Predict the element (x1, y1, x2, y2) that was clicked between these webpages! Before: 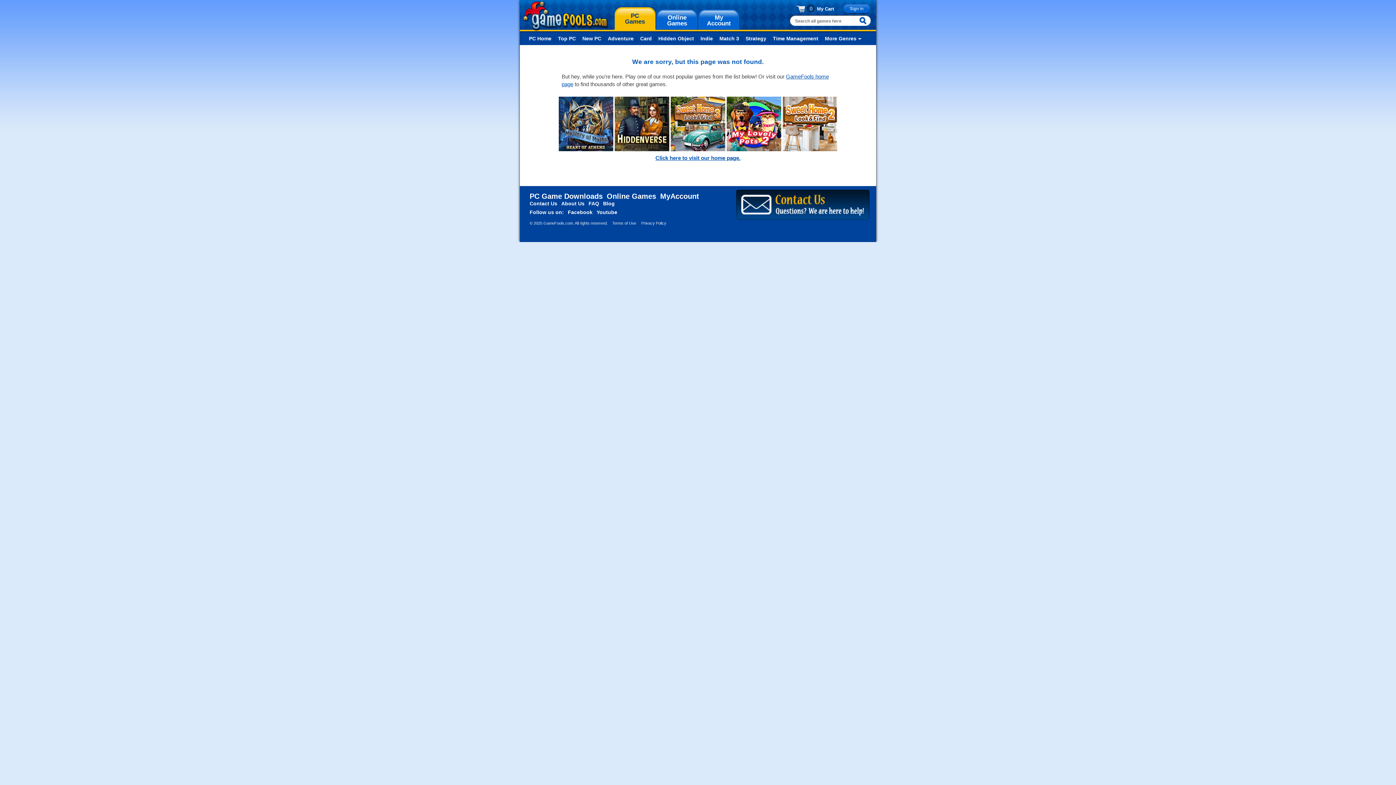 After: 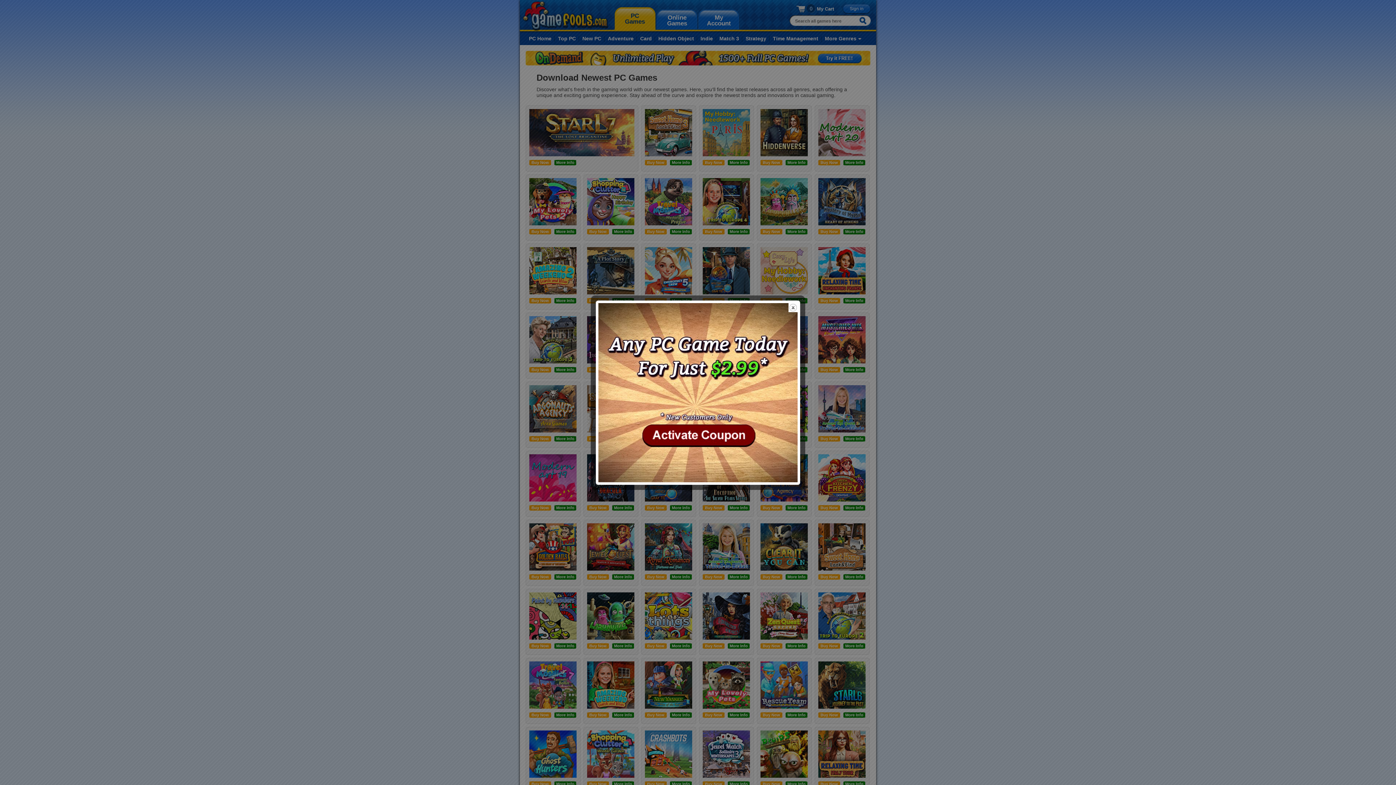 Action: bbox: (582, 35, 601, 41) label: New PC